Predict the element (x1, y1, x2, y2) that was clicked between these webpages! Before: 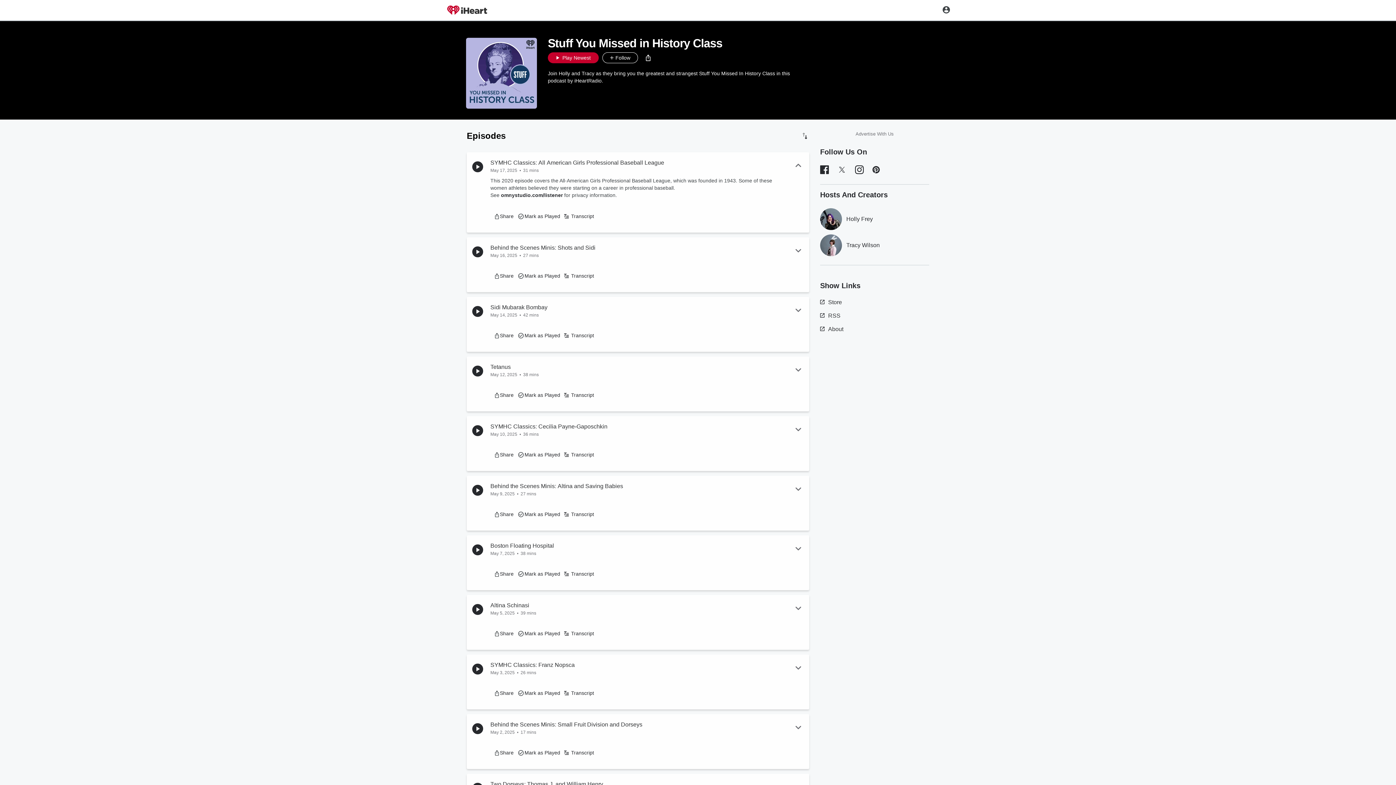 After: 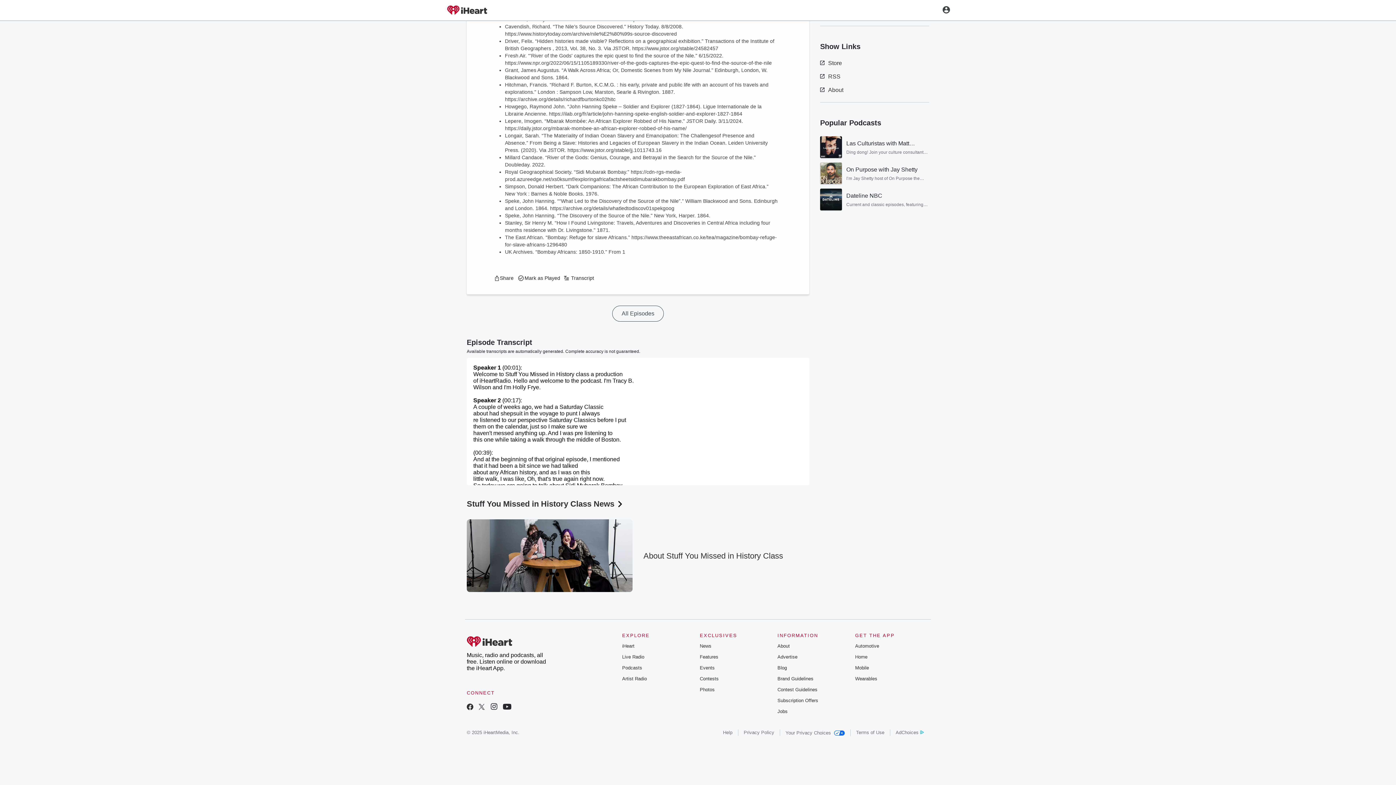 Action: label: Transcript bbox: (569, 332, 594, 339)